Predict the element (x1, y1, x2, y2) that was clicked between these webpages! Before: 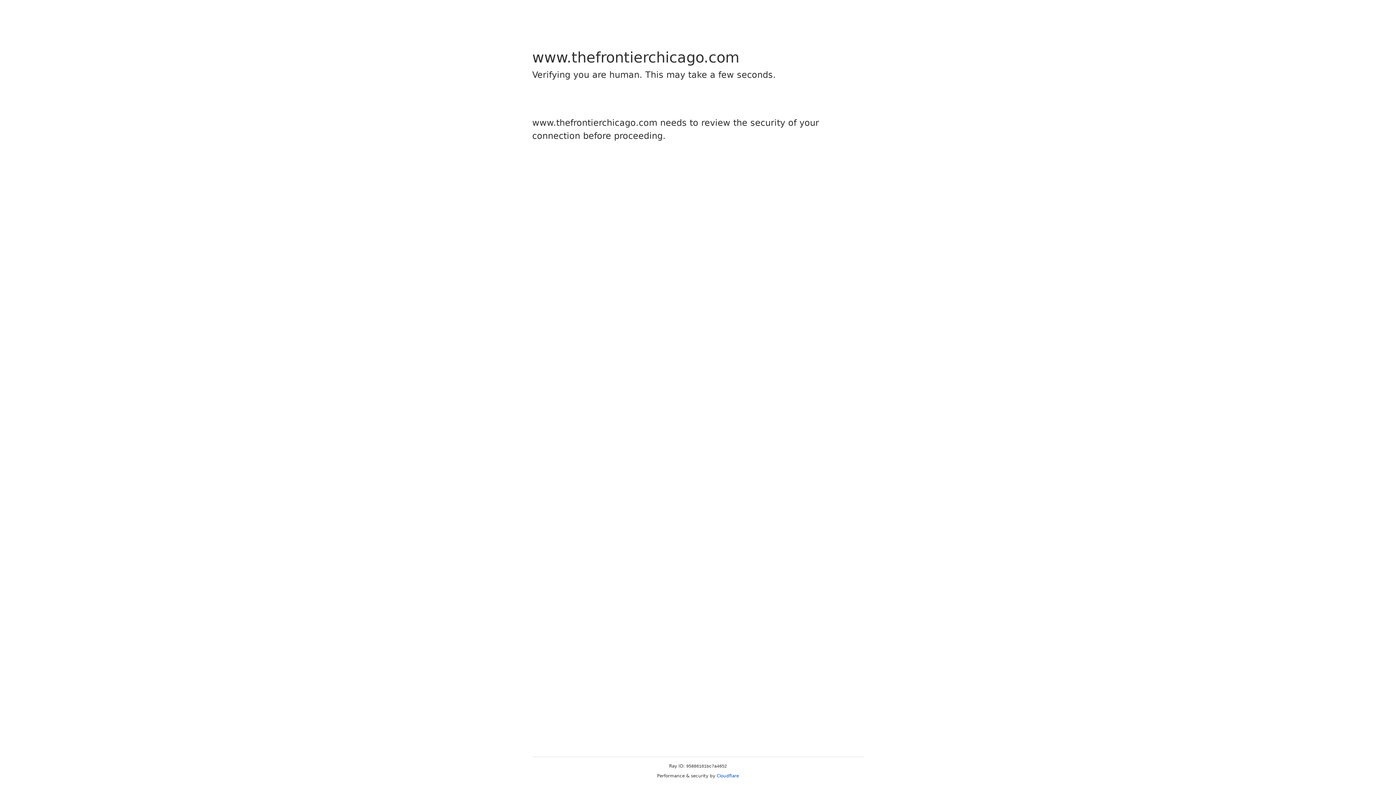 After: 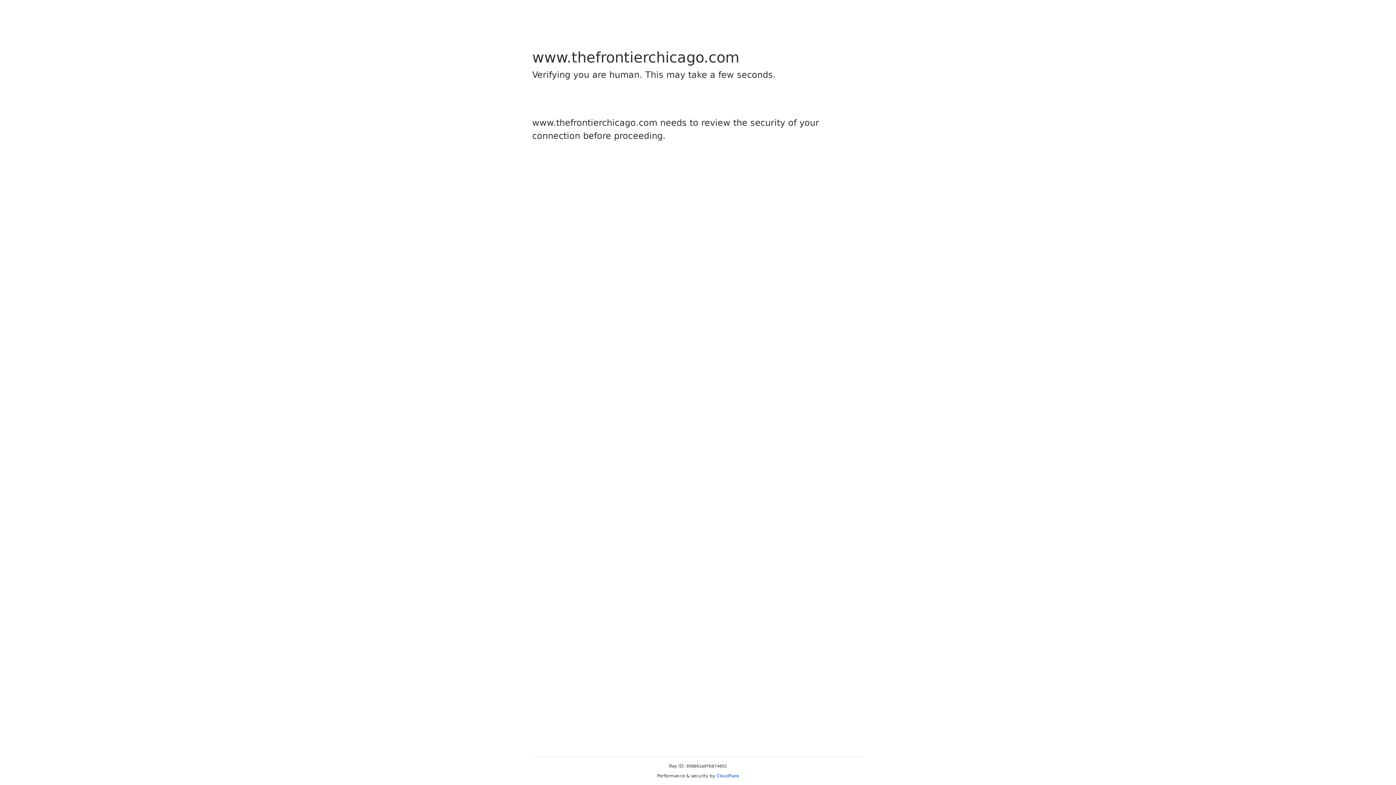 Action: label: Cloudflare bbox: (716, 773, 739, 778)